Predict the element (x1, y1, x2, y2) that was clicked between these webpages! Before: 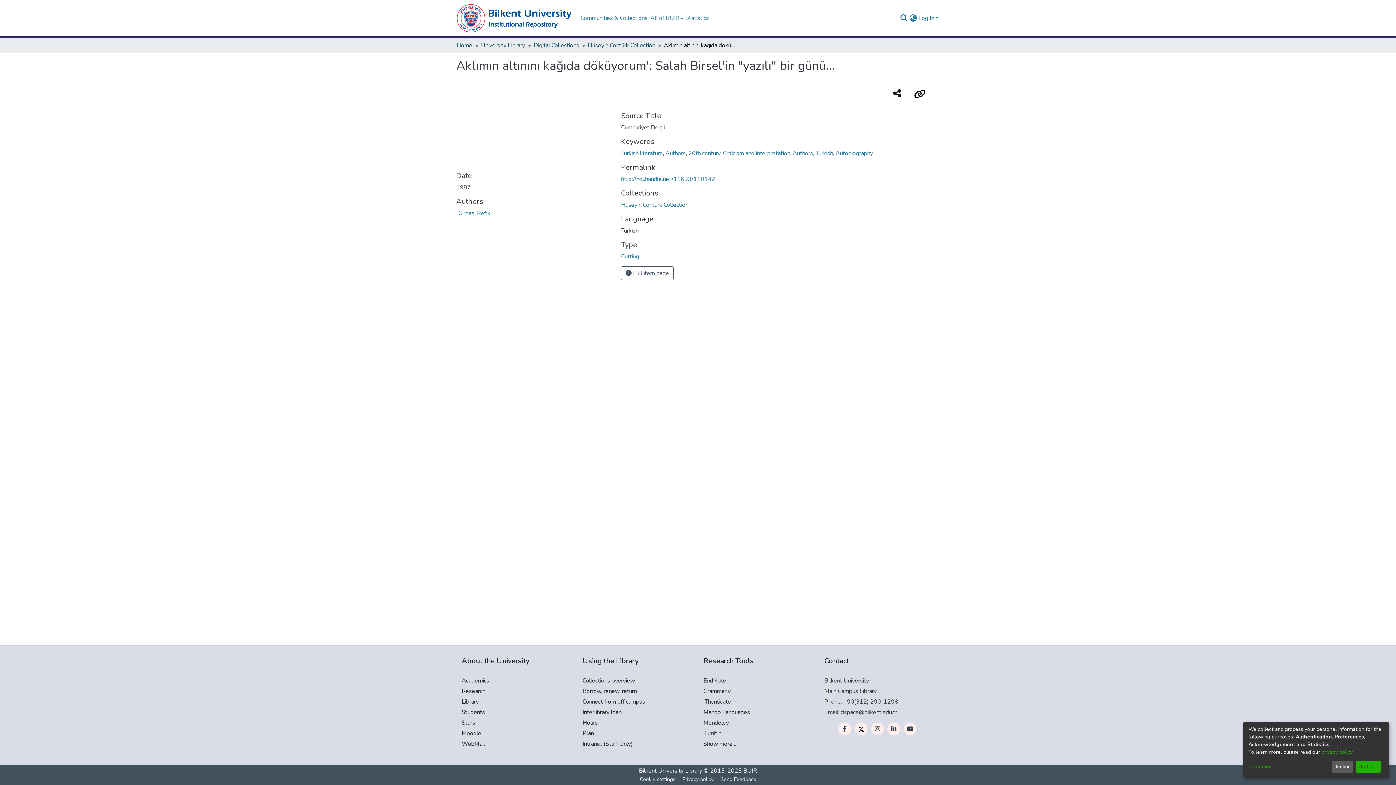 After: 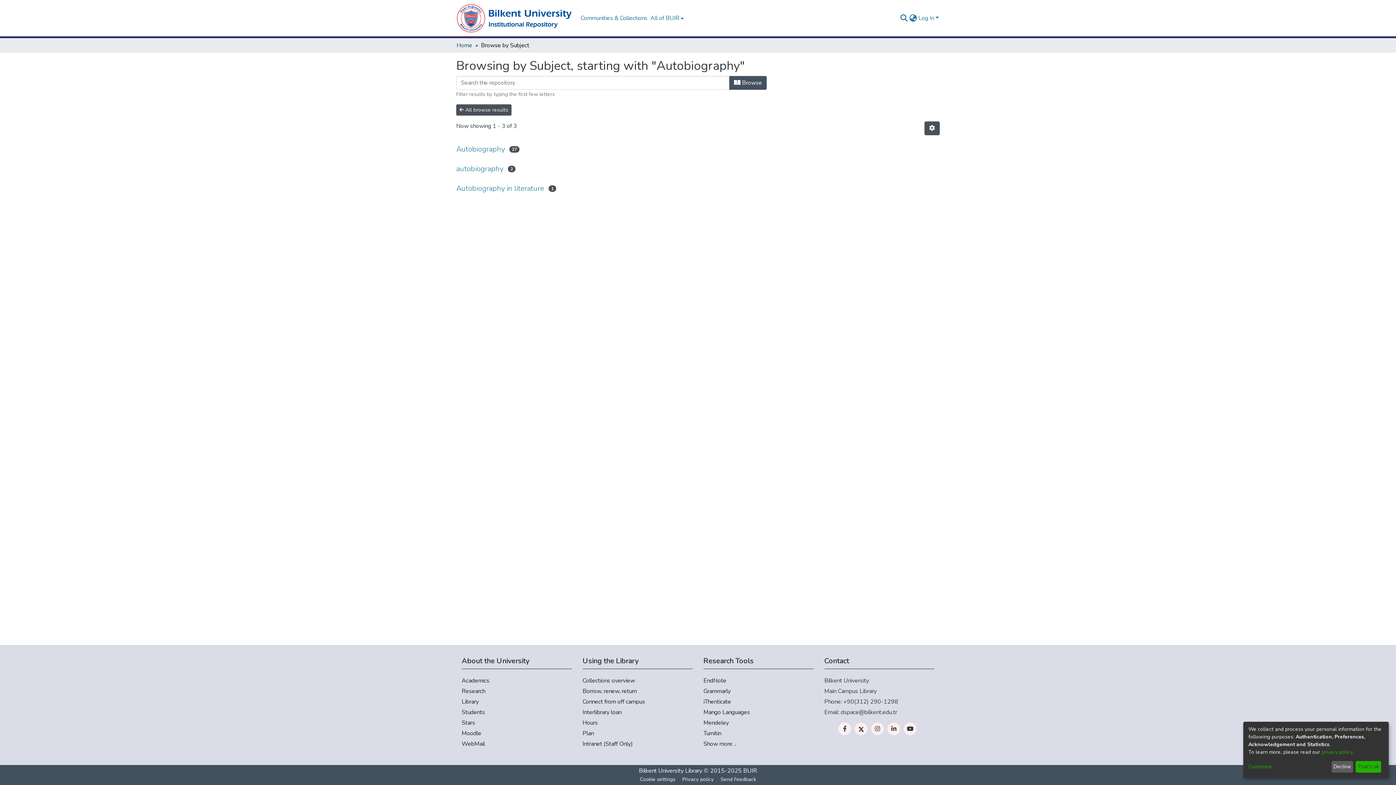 Action: label: Autobiography bbox: (835, 149, 873, 157)